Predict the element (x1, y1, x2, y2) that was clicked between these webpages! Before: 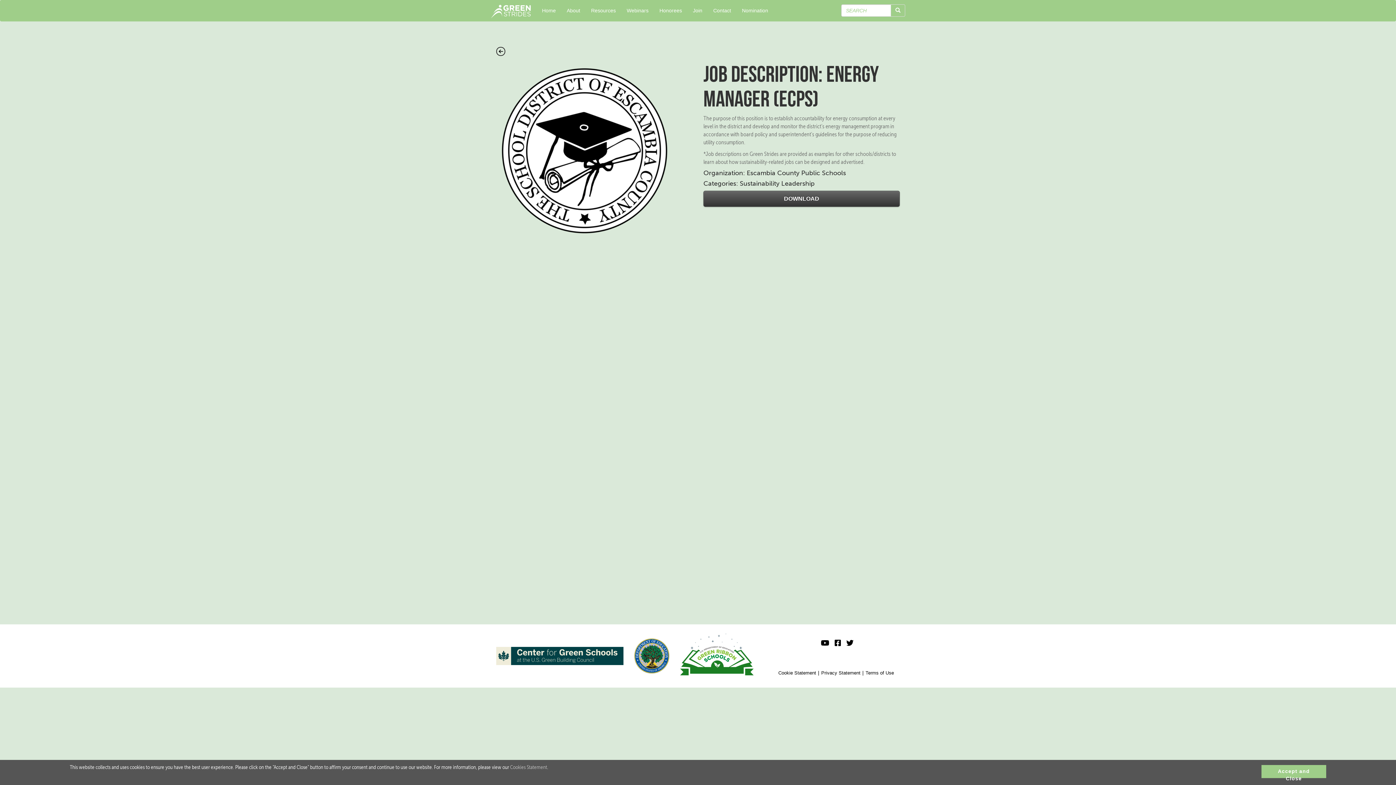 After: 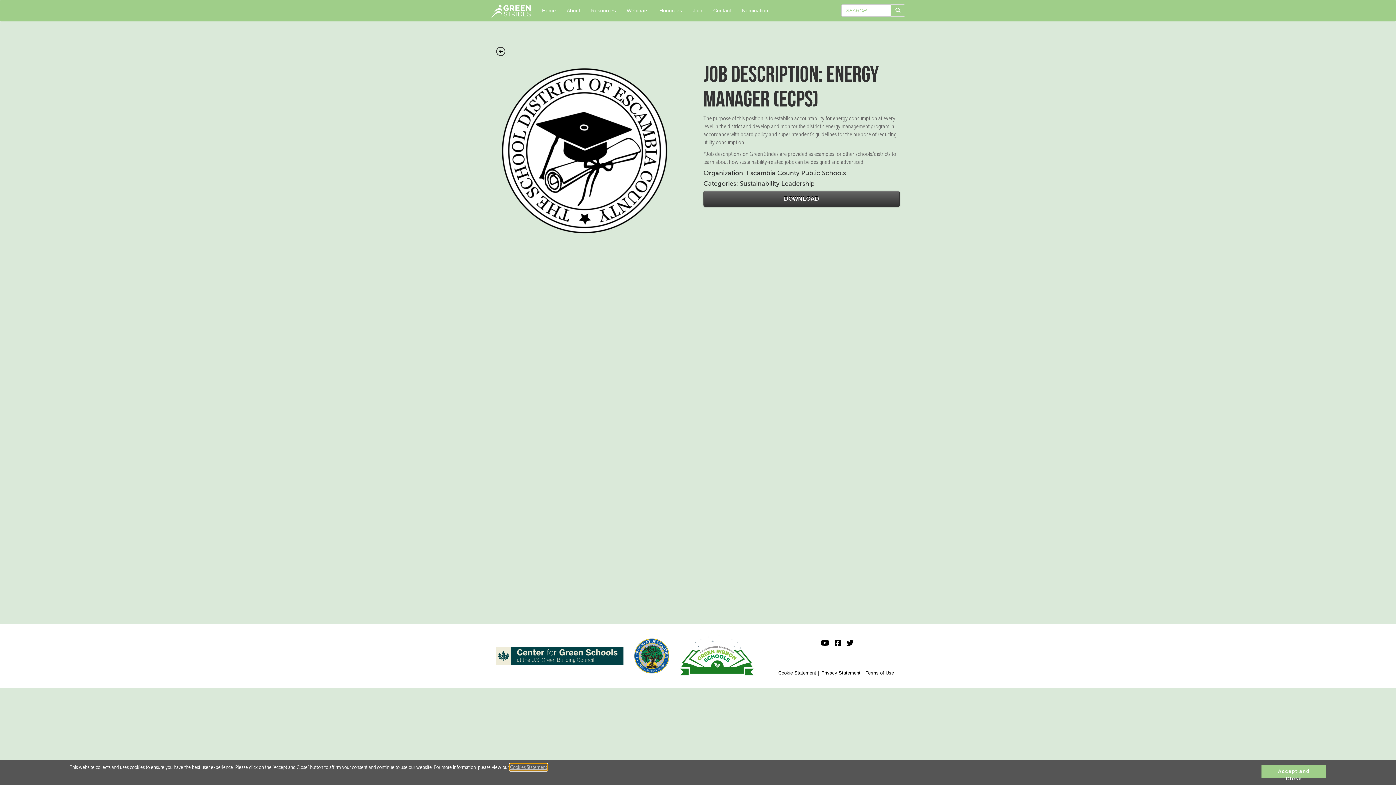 Action: bbox: (510, 764, 547, 770) label: Cookies Statement